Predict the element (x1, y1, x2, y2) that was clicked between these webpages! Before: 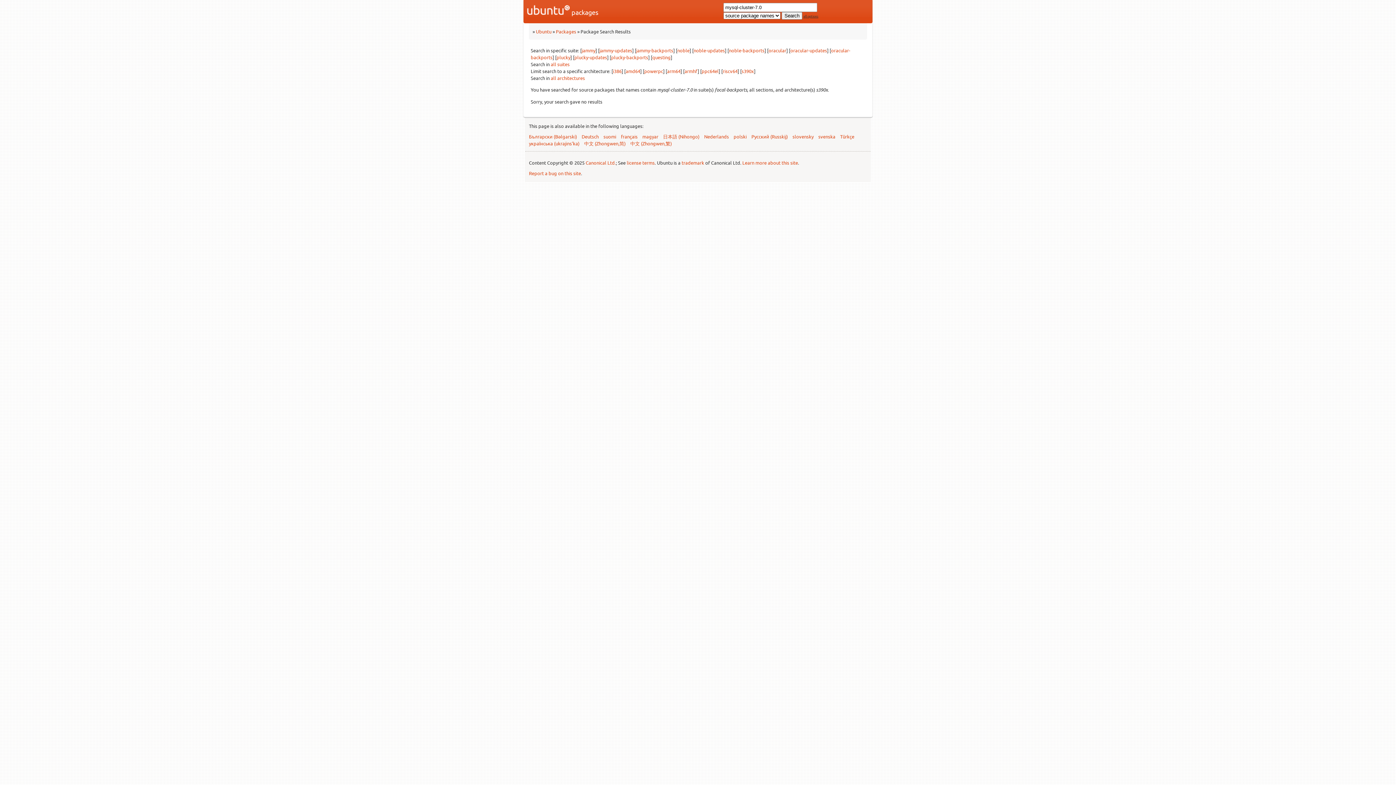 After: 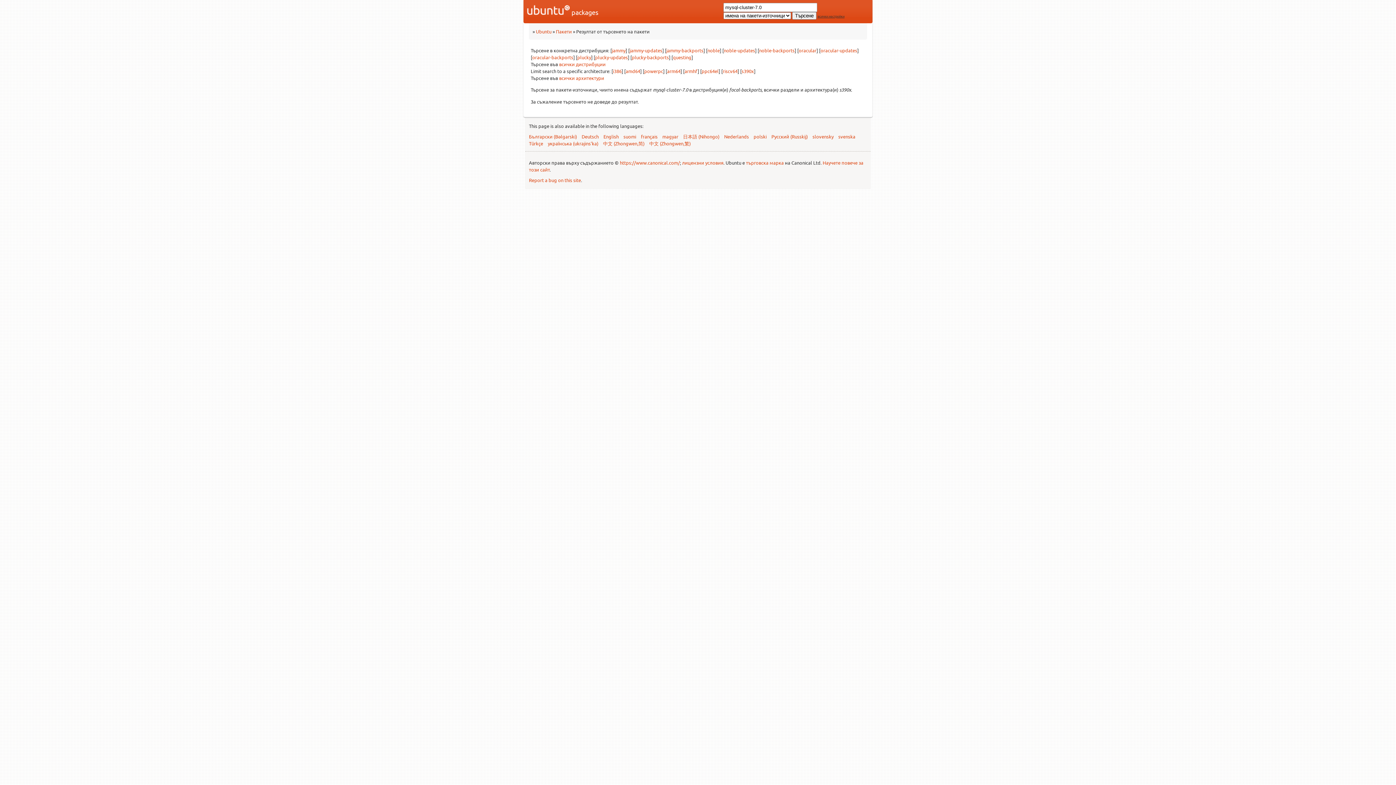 Action: label: Български (Bəlgarski) bbox: (529, 133, 577, 139)